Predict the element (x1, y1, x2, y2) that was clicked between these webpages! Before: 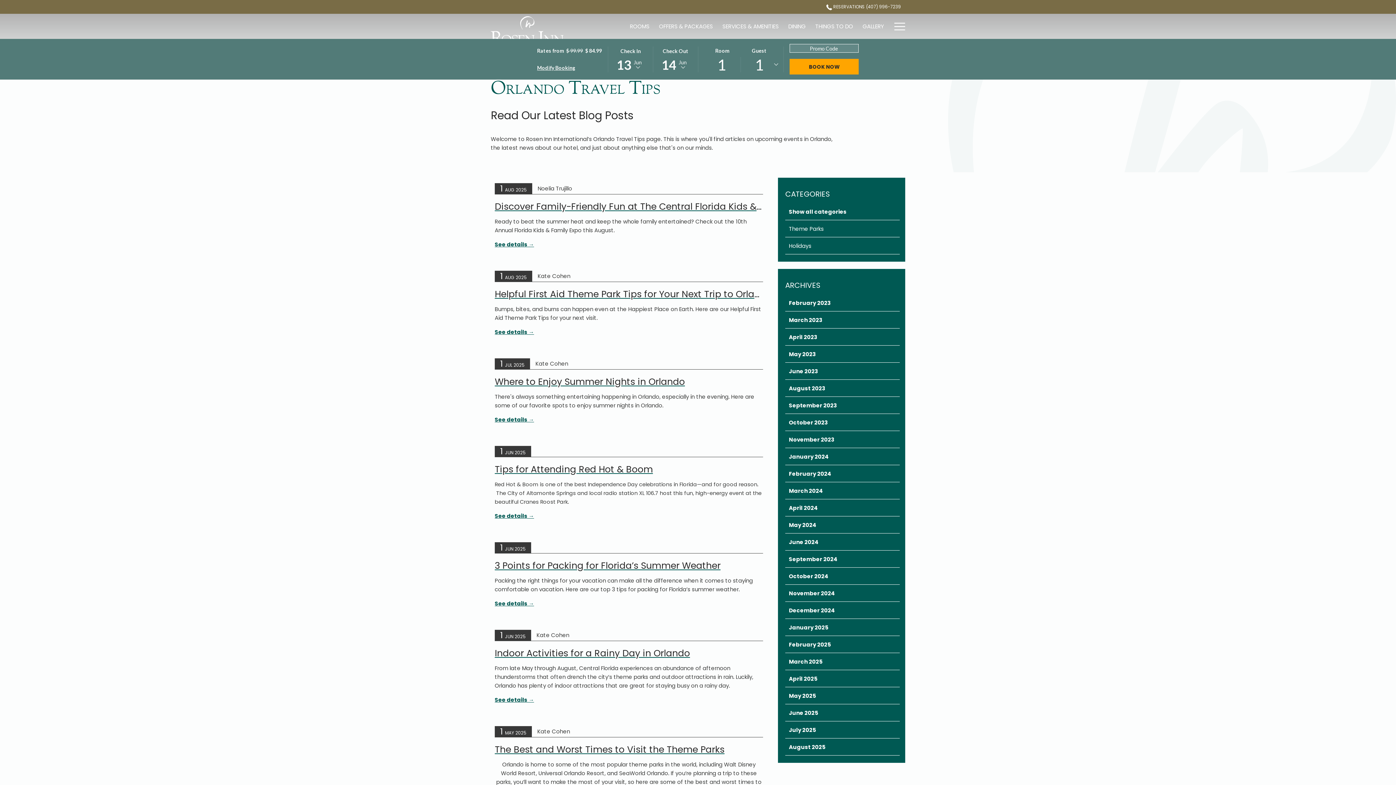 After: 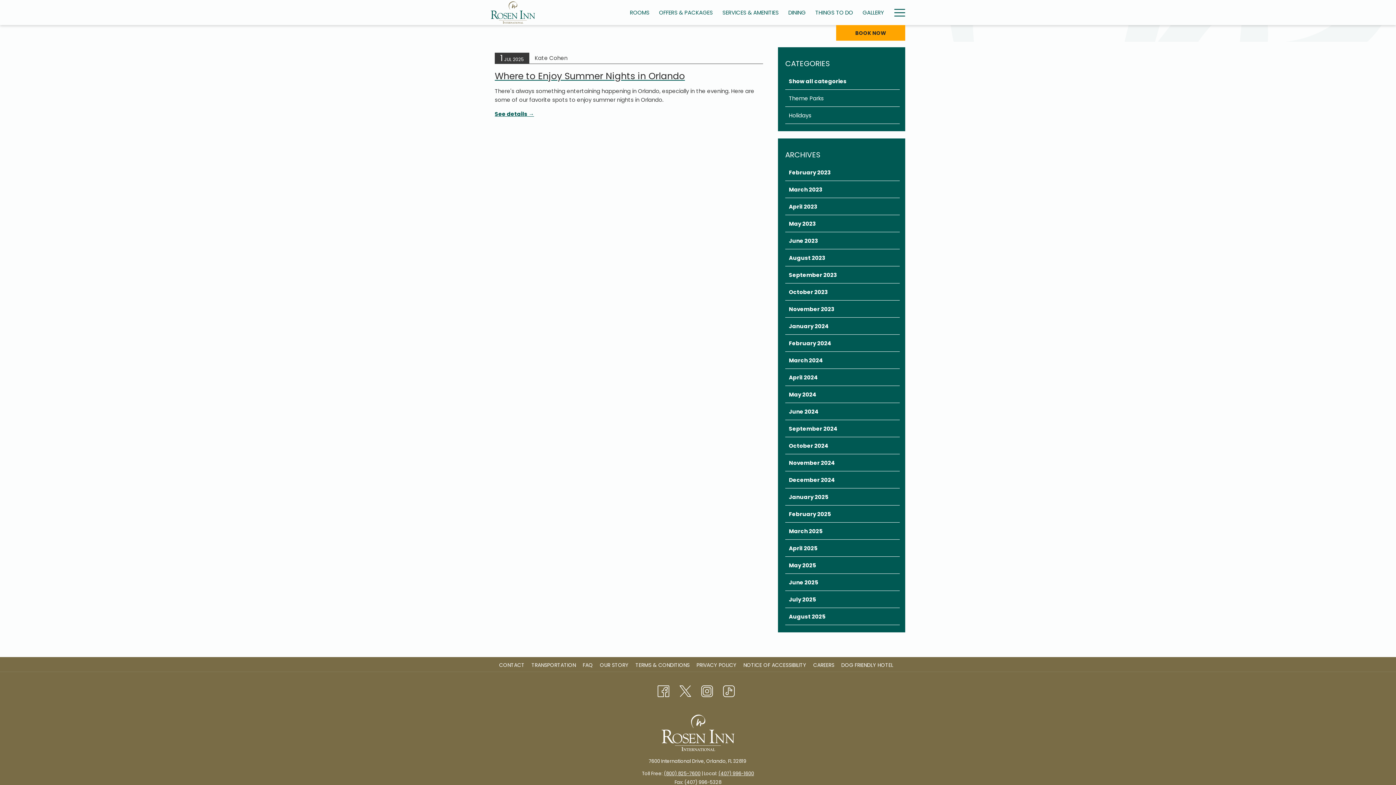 Action: bbox: (789, 726, 816, 734) label: Filter by July 2025